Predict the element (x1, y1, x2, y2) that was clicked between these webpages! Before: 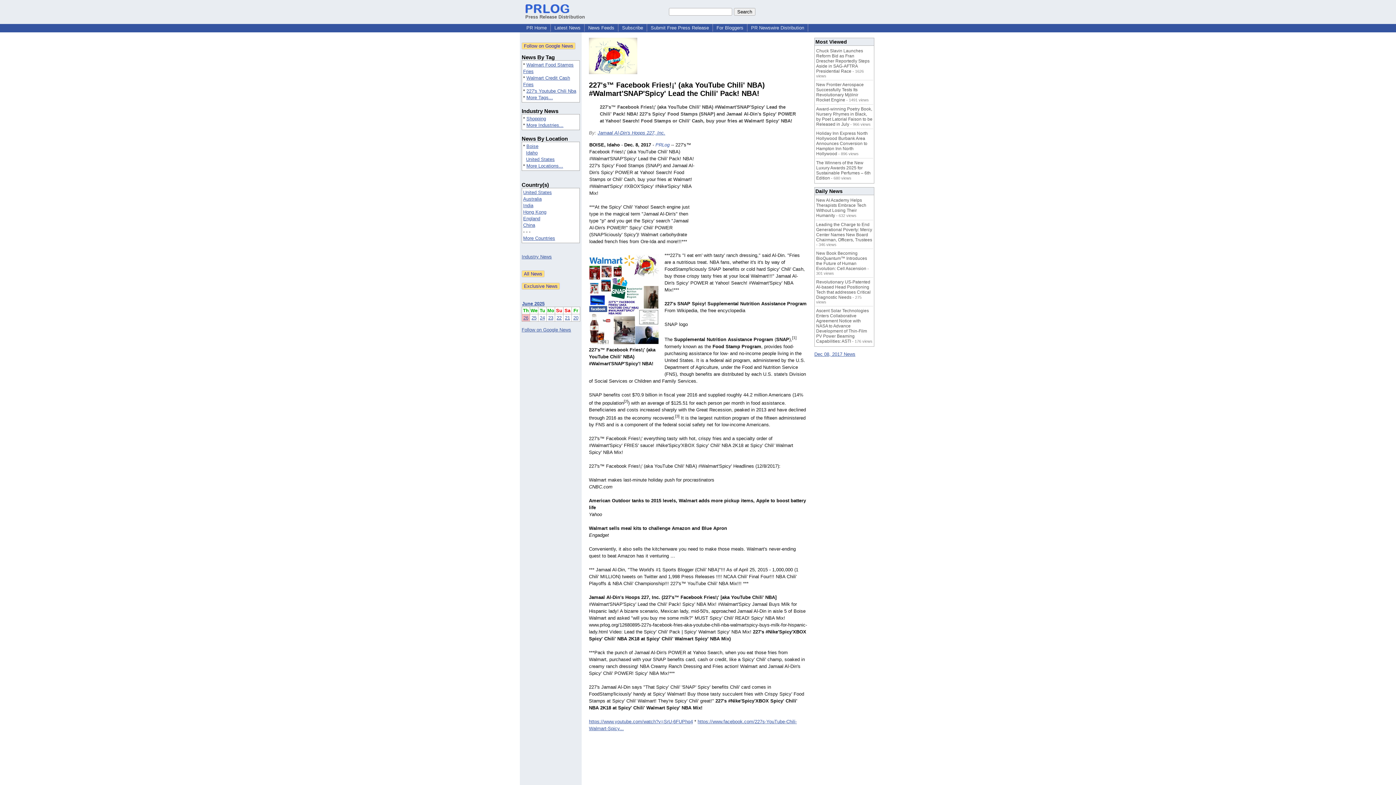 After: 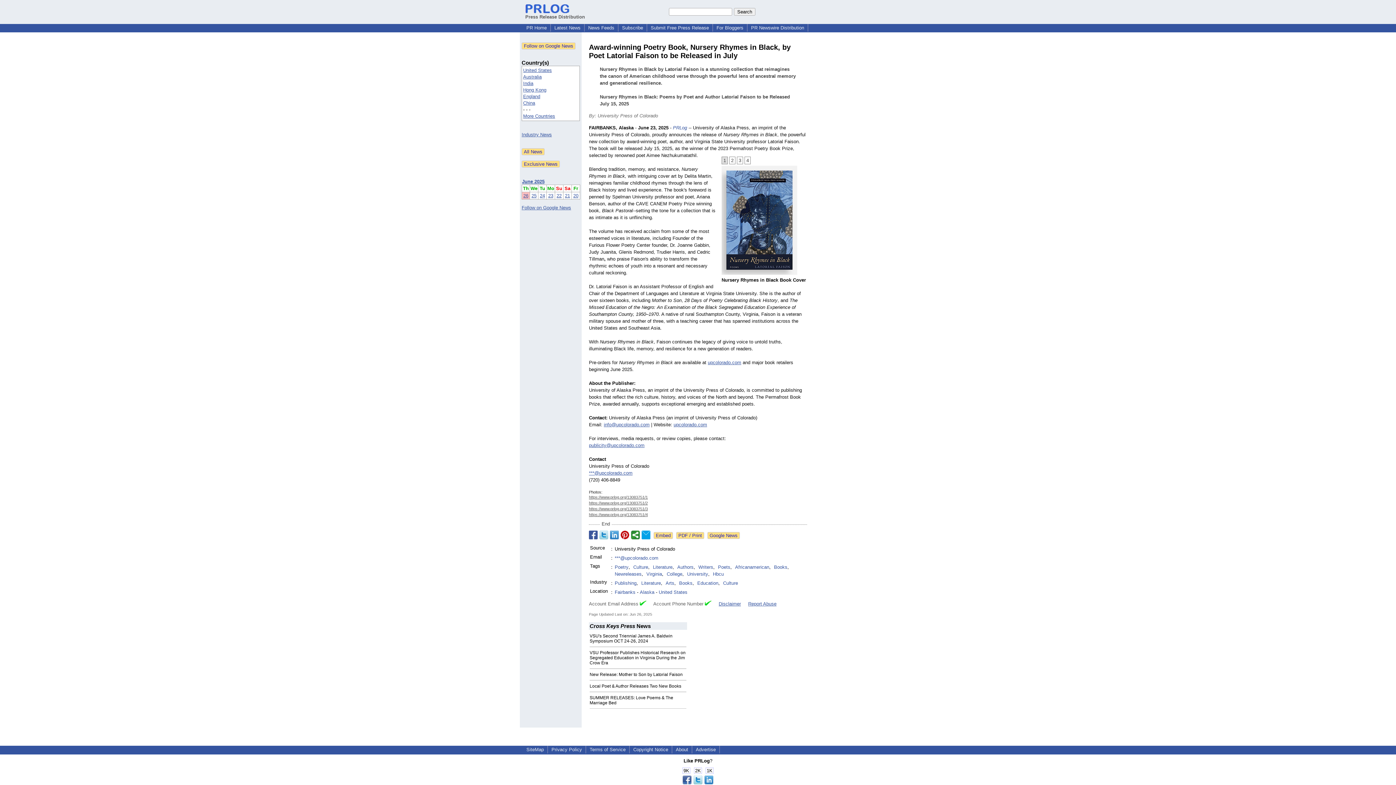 Action: label: Award-winning Poetry Book, Nursery Rhymes in Black, by Poet Latorial Faison to be Released in July bbox: (816, 106, 872, 127)